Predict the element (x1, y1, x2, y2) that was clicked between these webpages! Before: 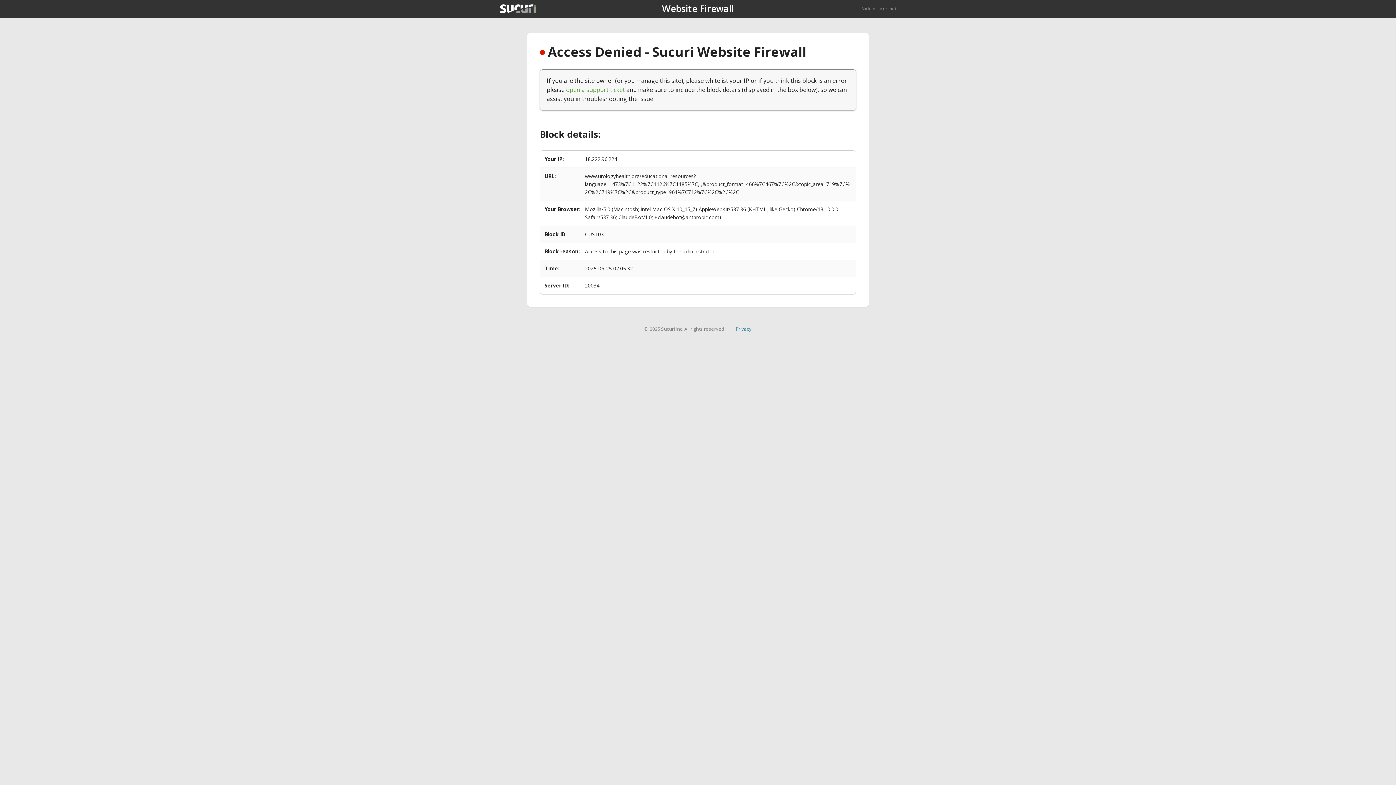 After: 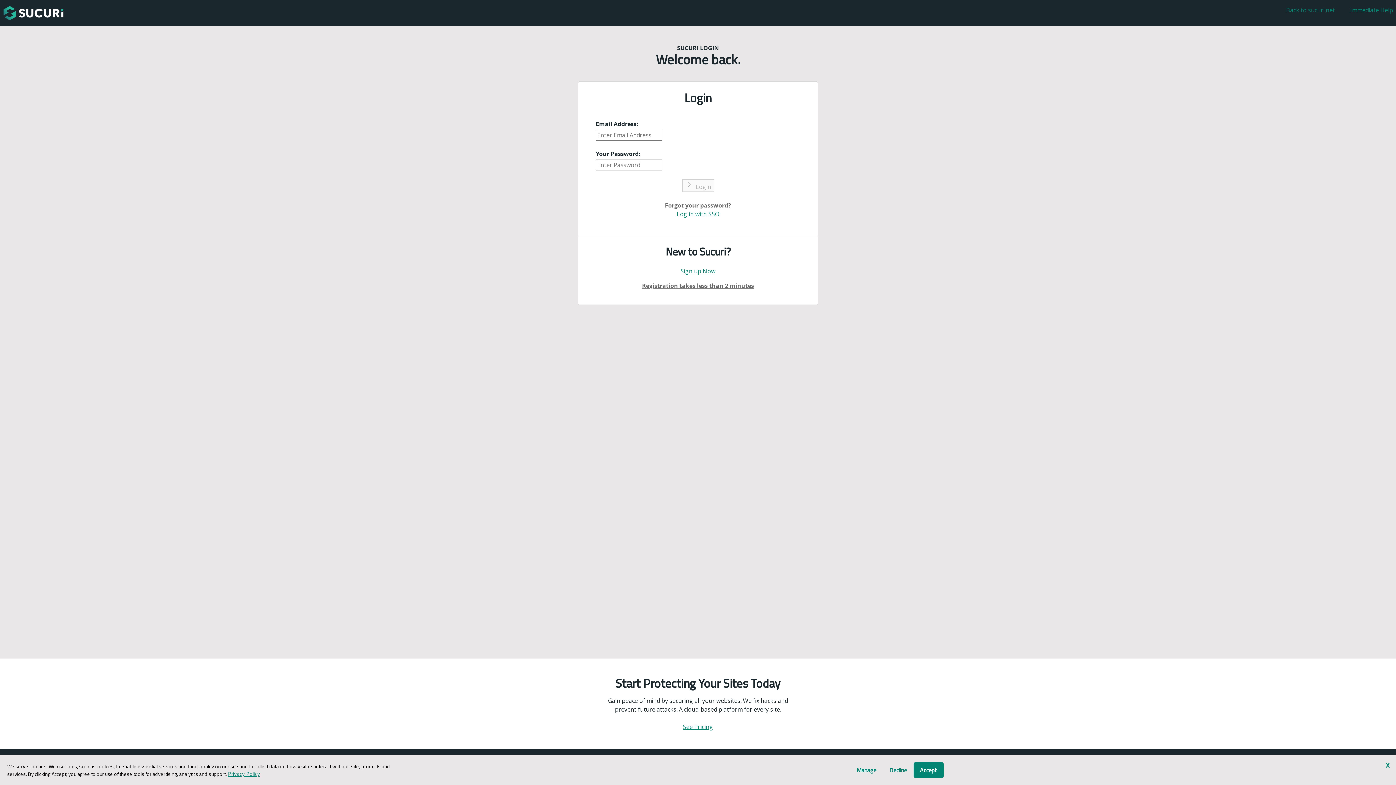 Action: label: open a support ticket bbox: (566, 85, 625, 93)